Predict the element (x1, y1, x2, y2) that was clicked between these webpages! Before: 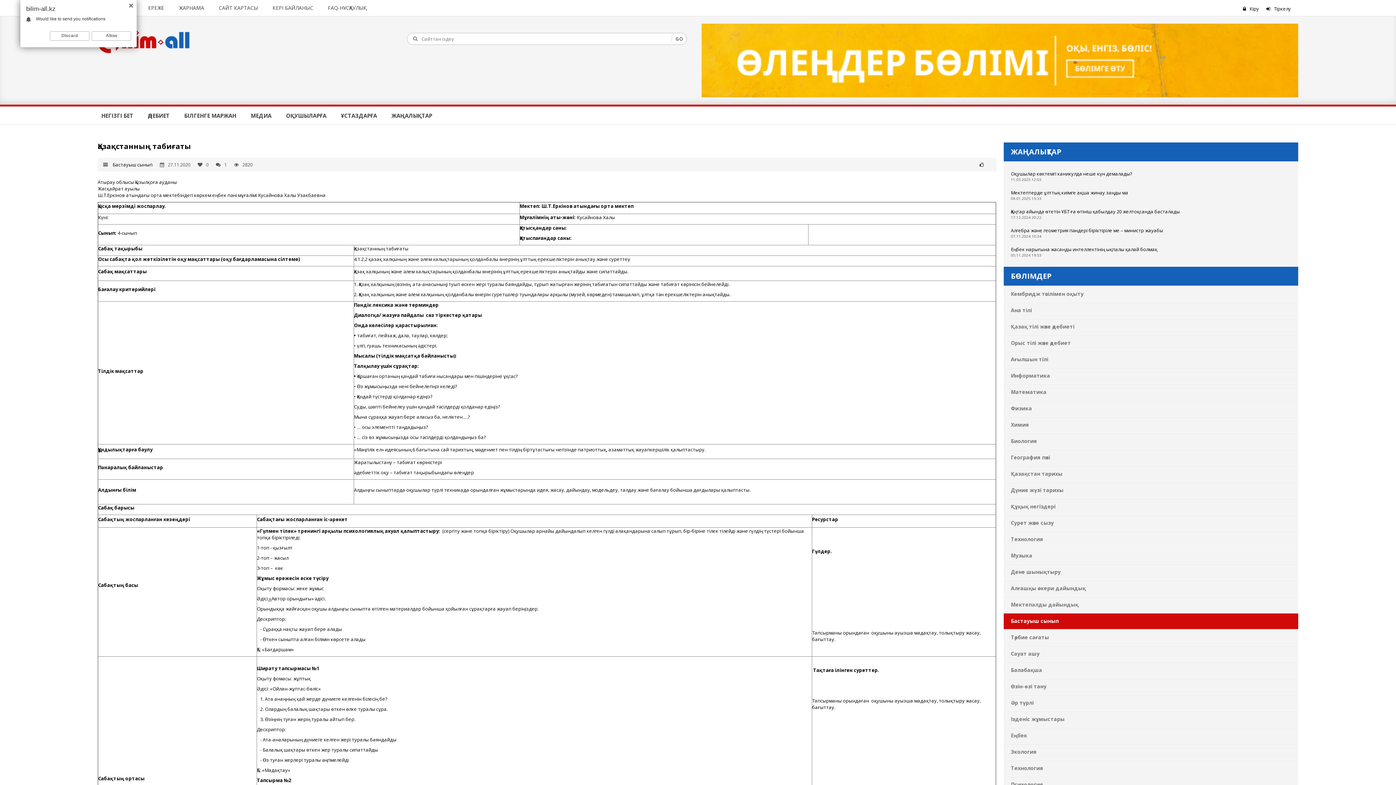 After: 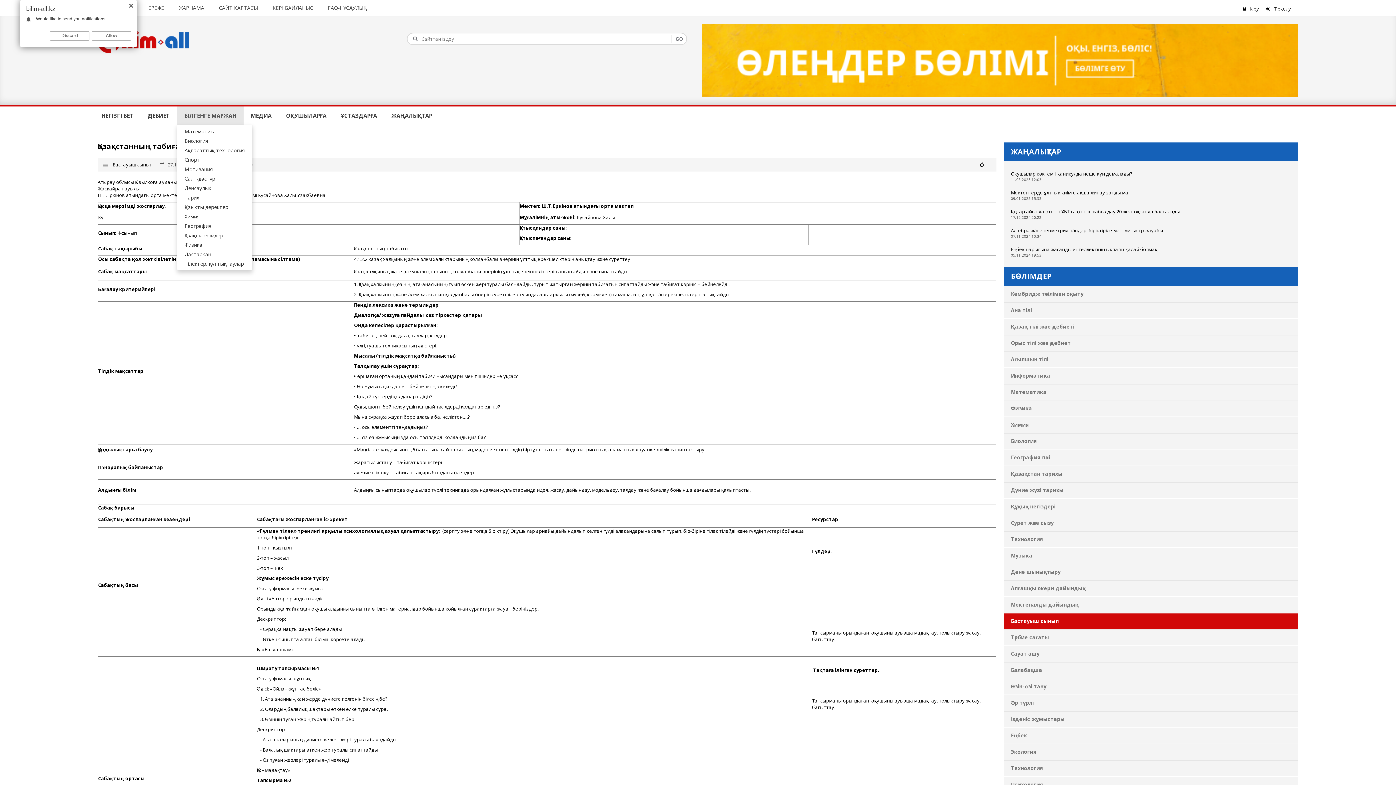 Action: bbox: (177, 106, 243, 124) label: БІЛГЕНГЕ МАРЖАН